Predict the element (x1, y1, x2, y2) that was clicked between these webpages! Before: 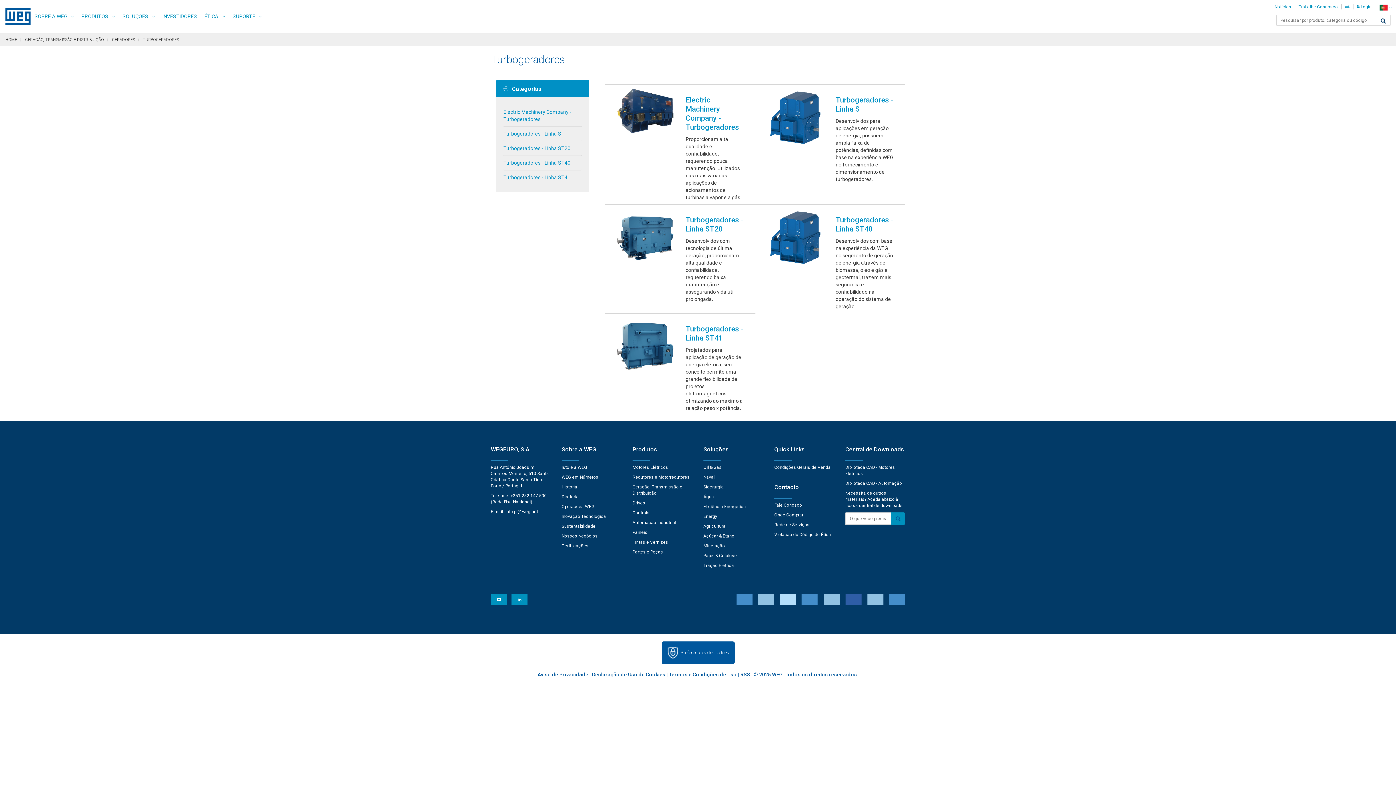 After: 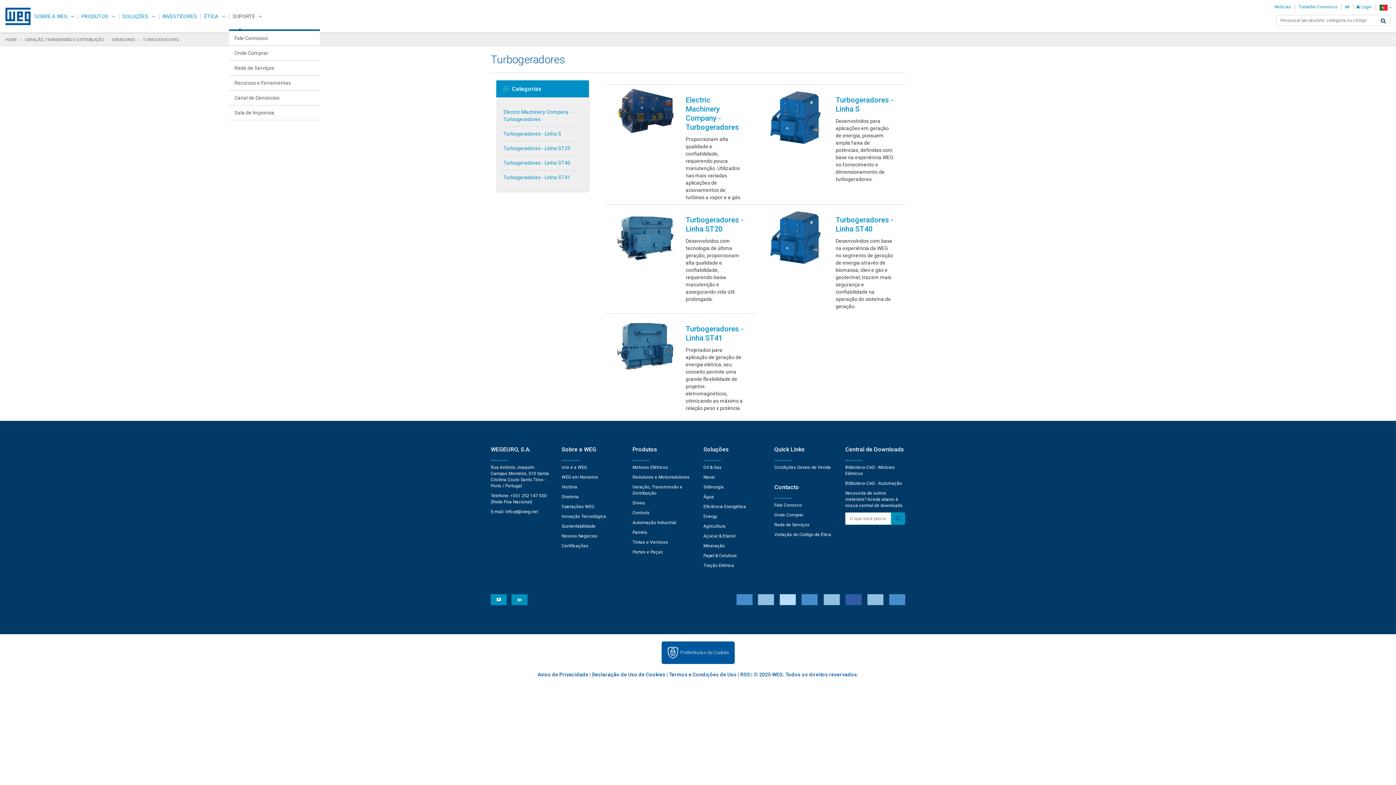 Action: label: SUPORTE bbox: (229, 0, 265, 32)